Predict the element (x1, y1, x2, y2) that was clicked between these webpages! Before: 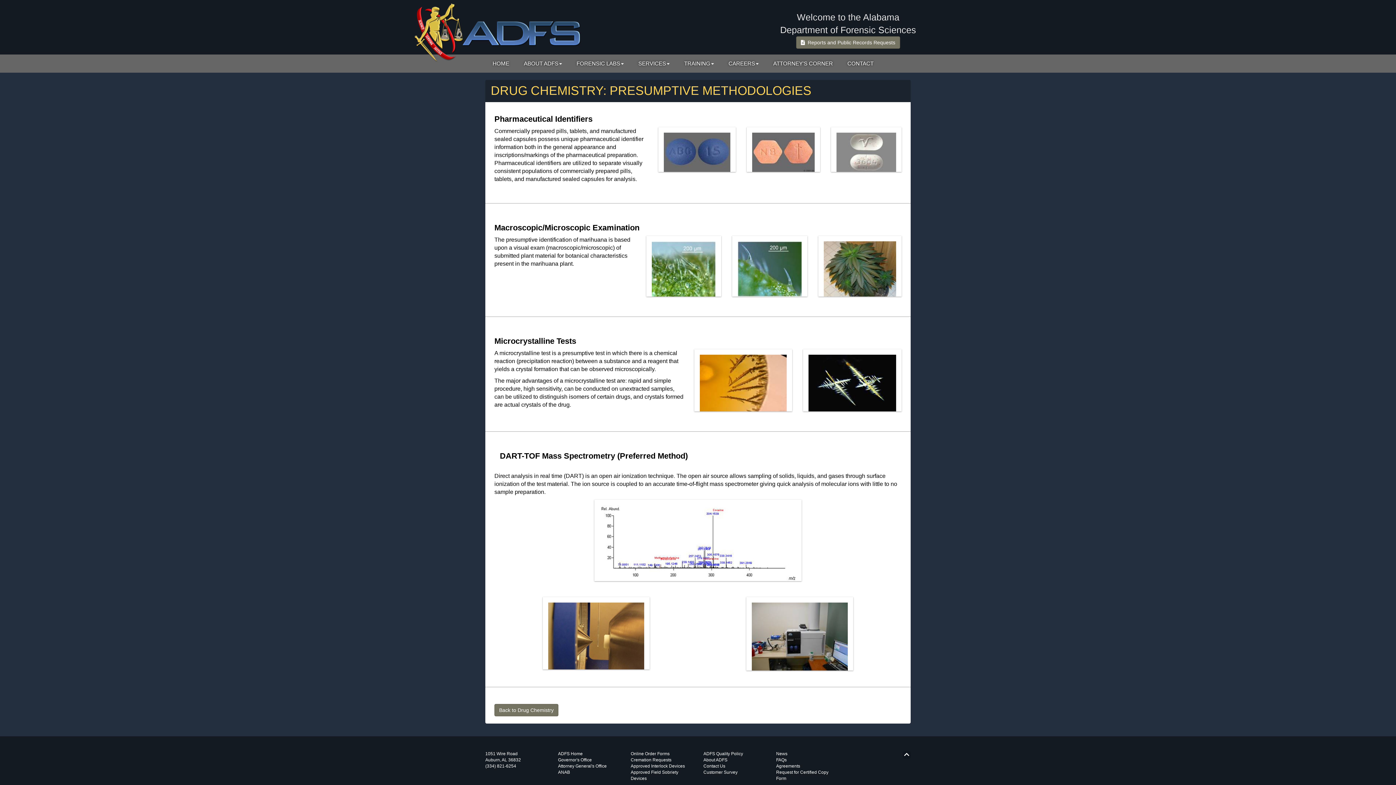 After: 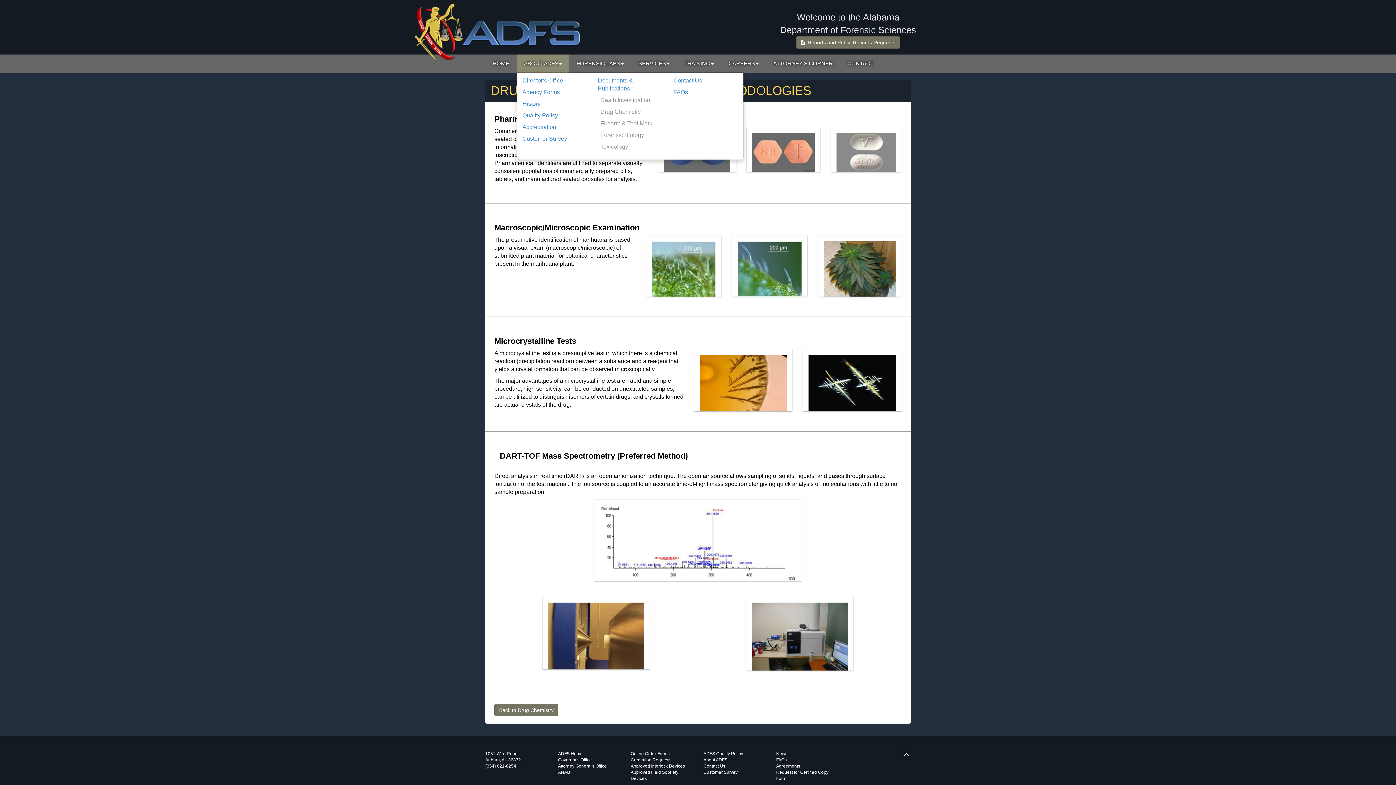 Action: bbox: (516, 54, 569, 72) label: ABOUT ADFS